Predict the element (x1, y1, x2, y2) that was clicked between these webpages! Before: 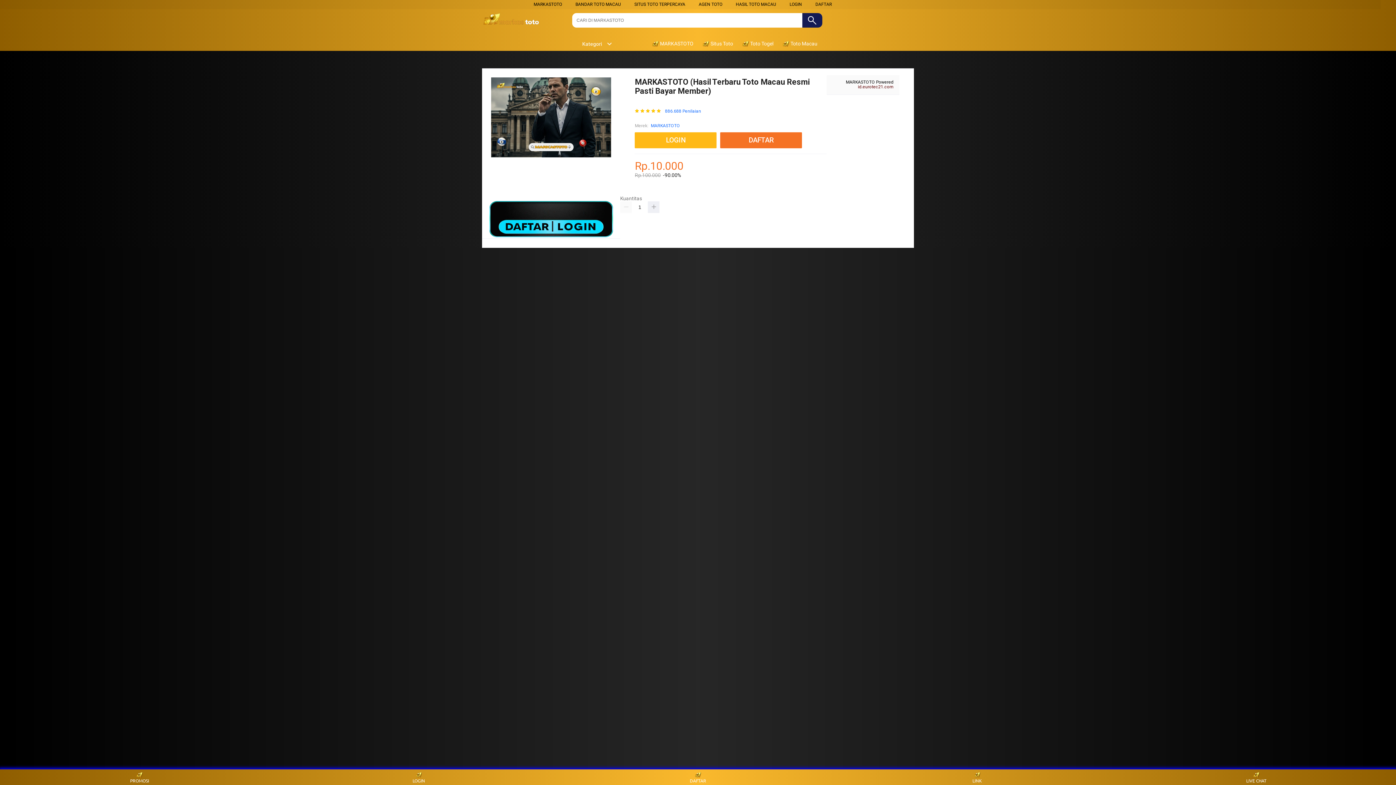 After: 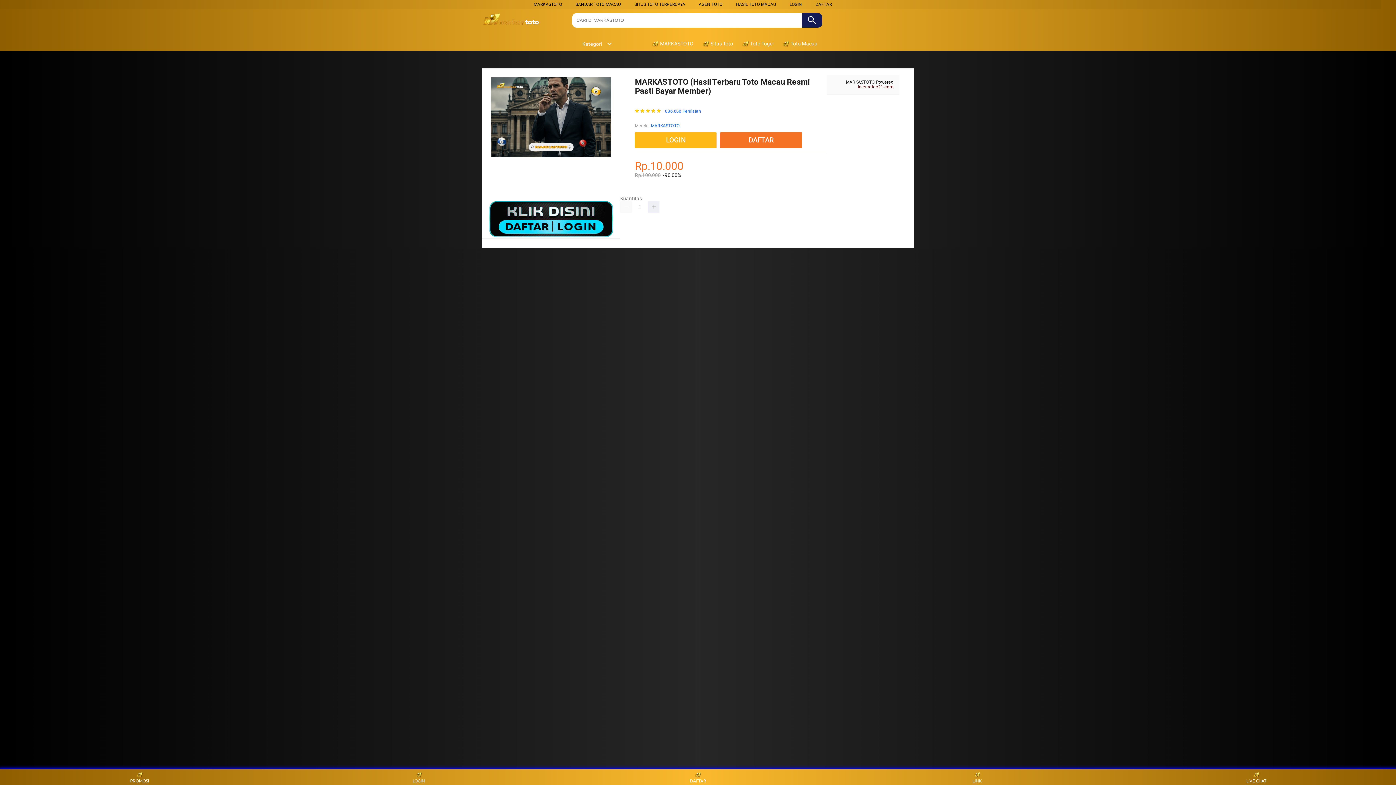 Action: bbox: (698, 1, 722, 6) label: AGEN TOTO